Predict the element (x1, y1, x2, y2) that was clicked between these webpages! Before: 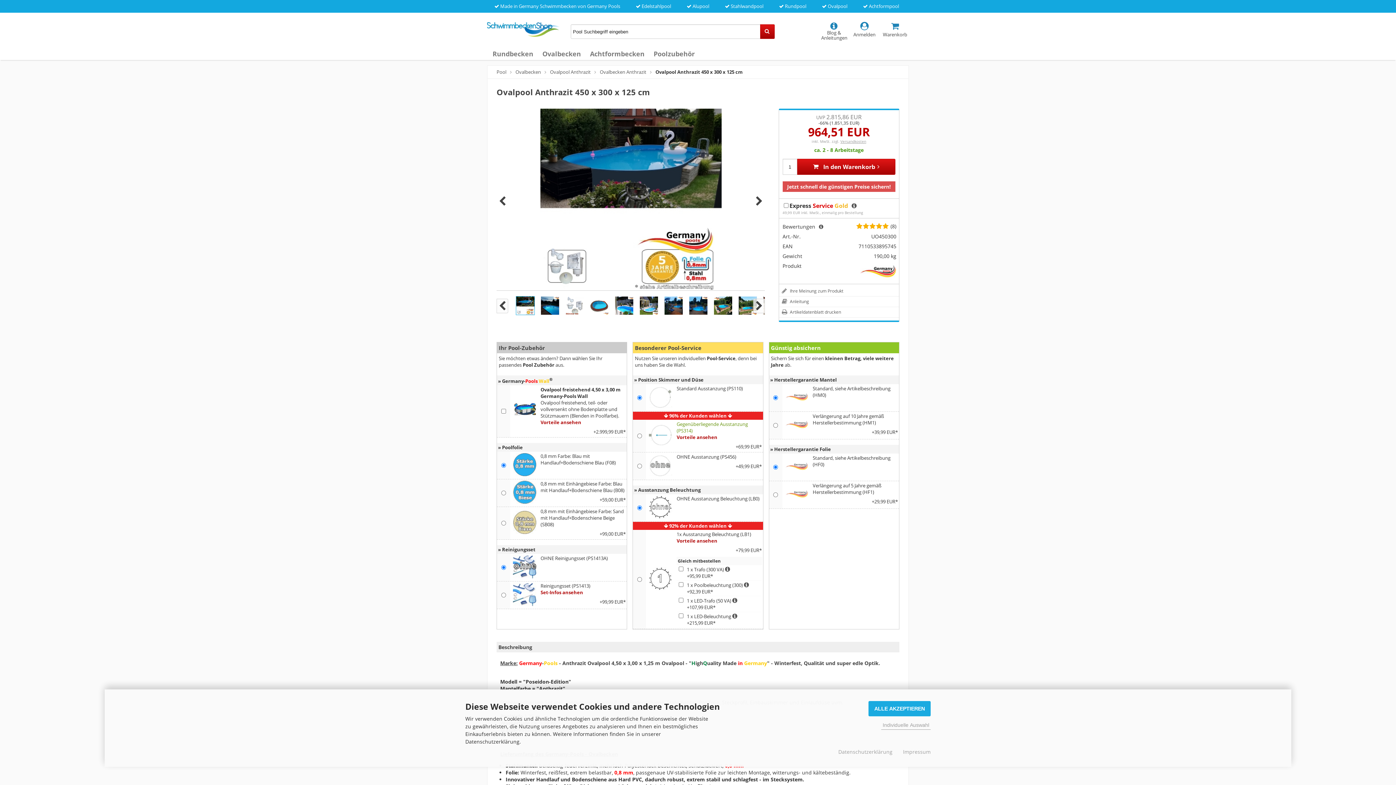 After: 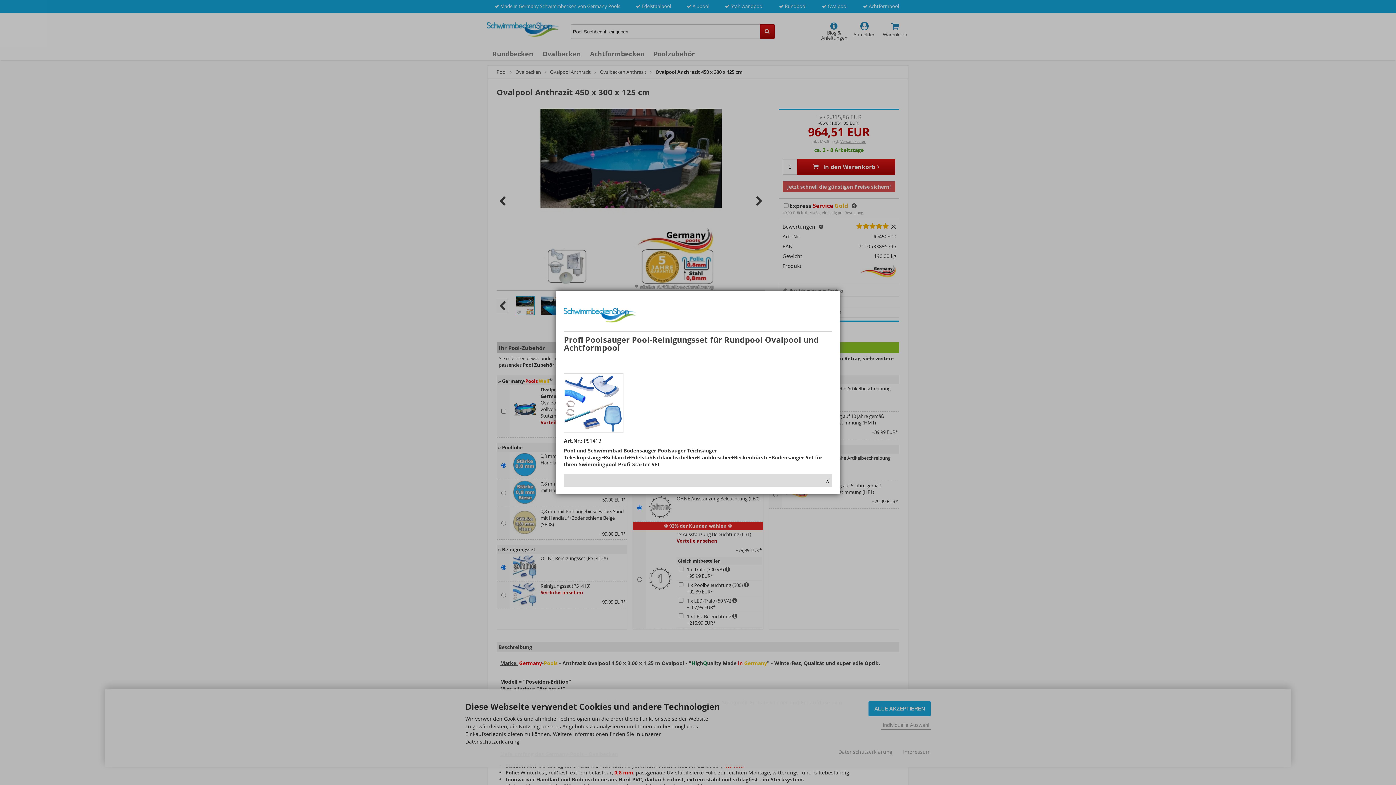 Action: bbox: (540, 589, 583, 596) label: Set-Infos ansehen